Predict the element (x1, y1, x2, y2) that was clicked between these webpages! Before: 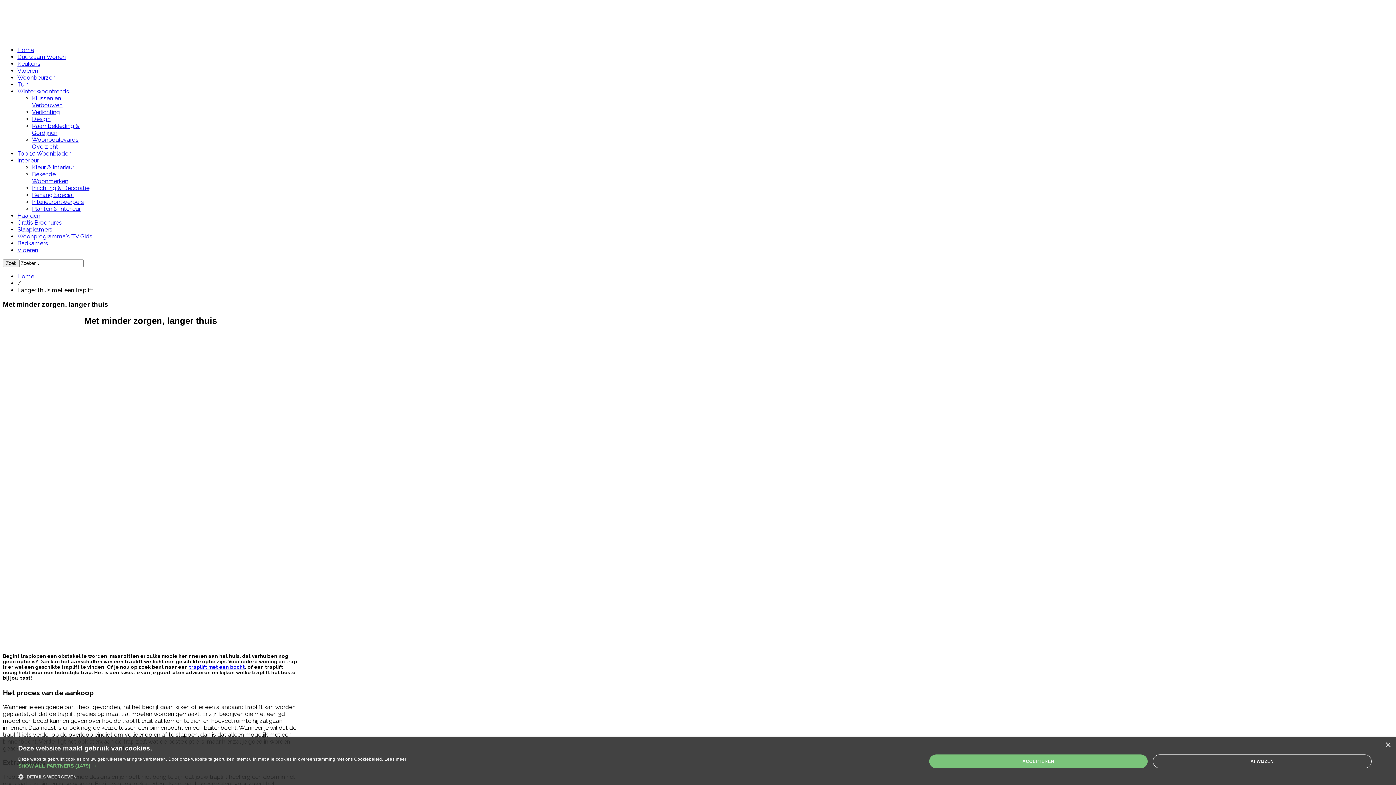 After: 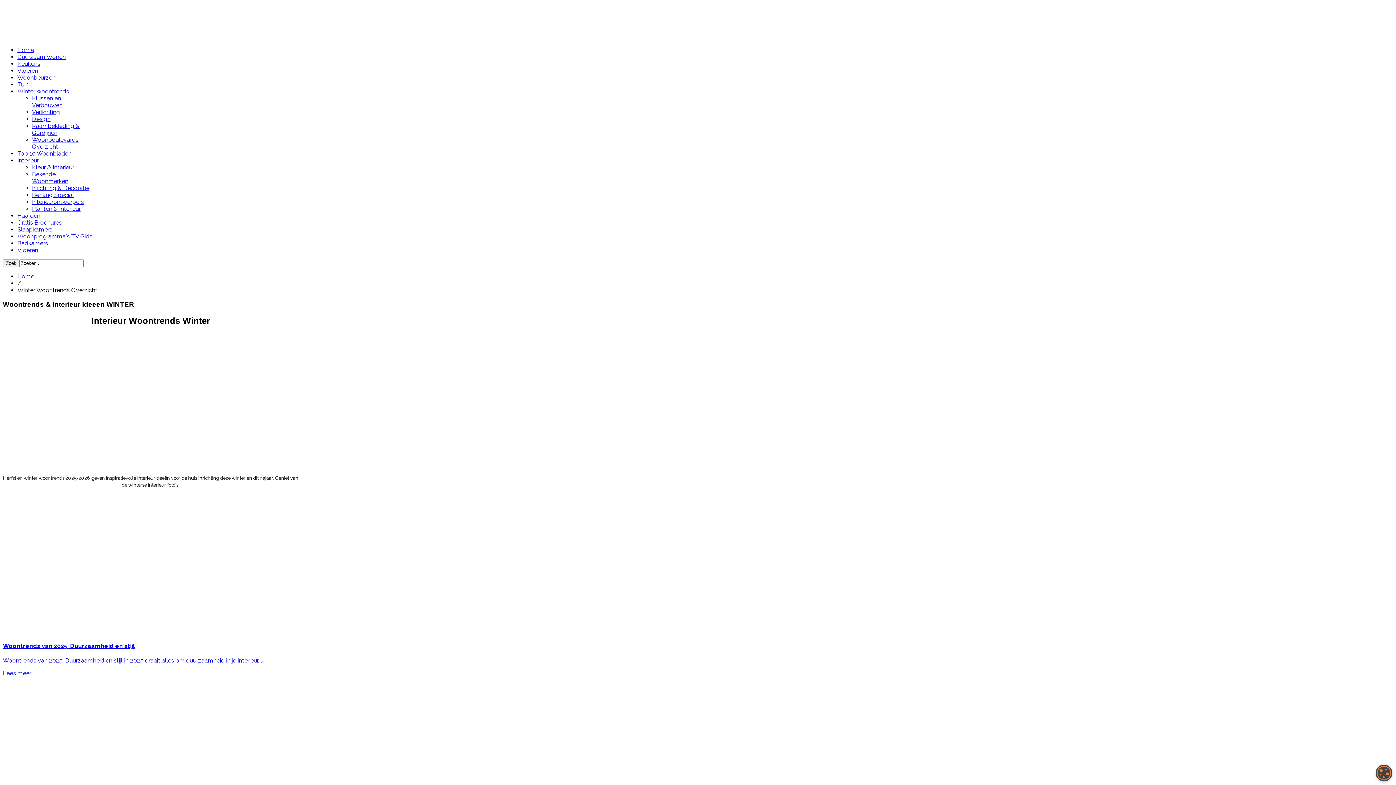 Action: label: Winter woontrends bbox: (17, 88, 69, 94)